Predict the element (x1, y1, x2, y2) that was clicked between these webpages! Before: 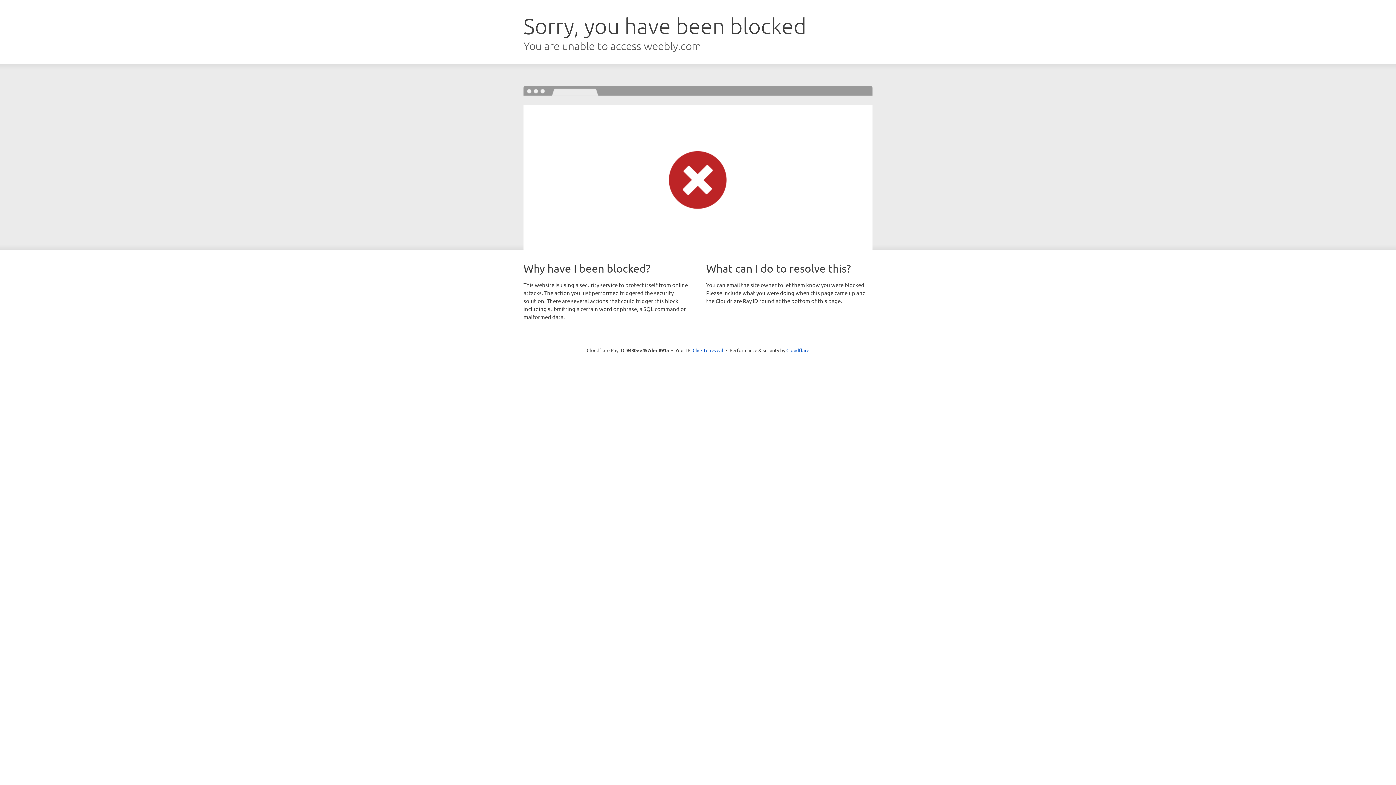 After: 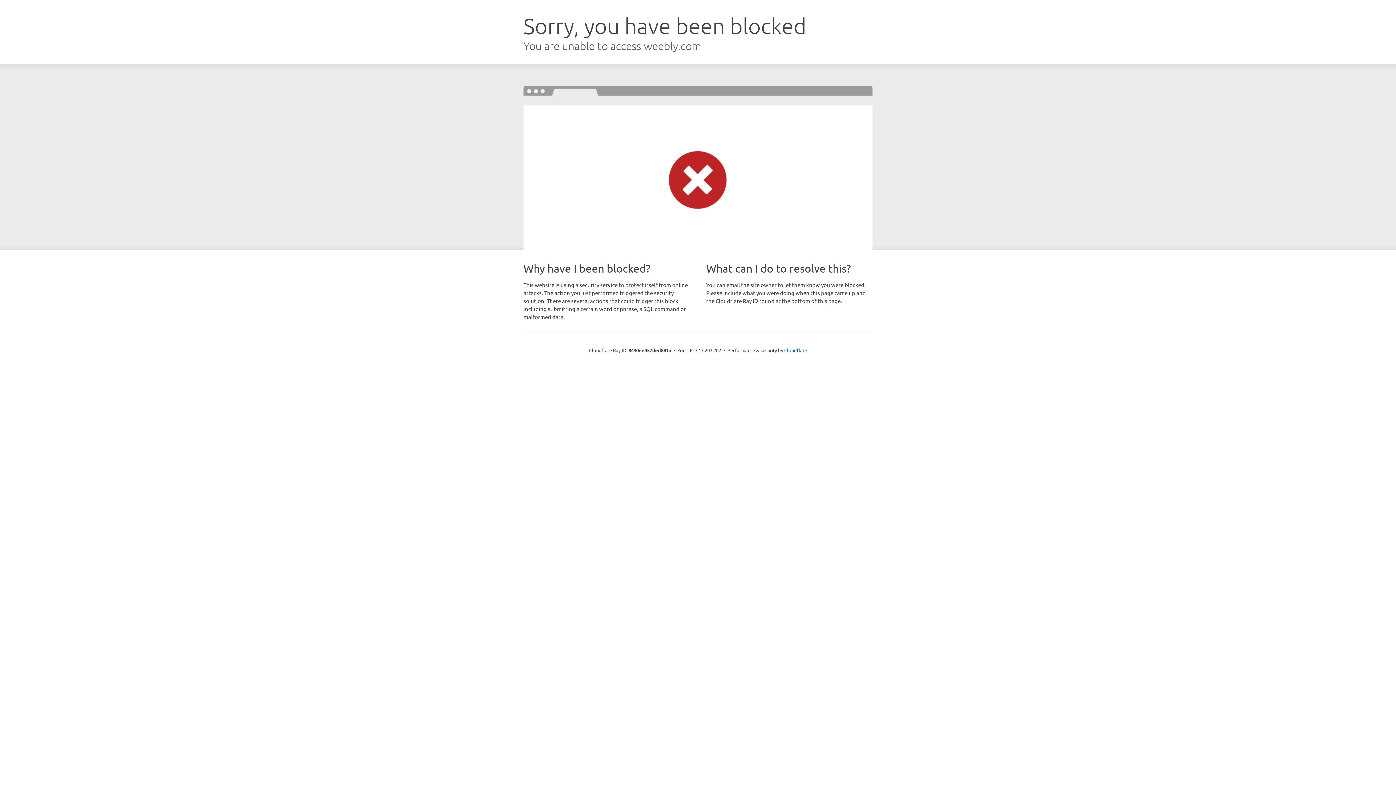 Action: label: Click to reveal bbox: (692, 346, 723, 353)